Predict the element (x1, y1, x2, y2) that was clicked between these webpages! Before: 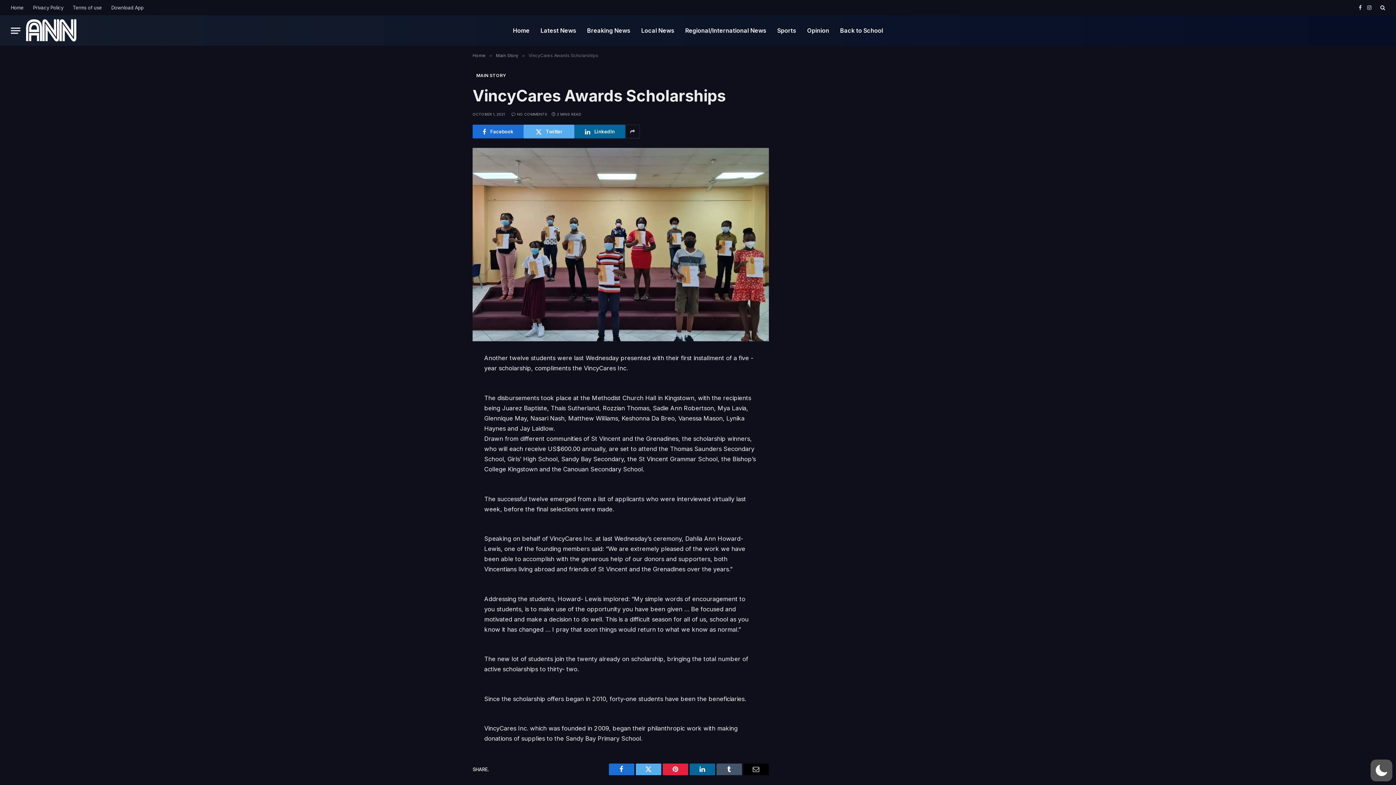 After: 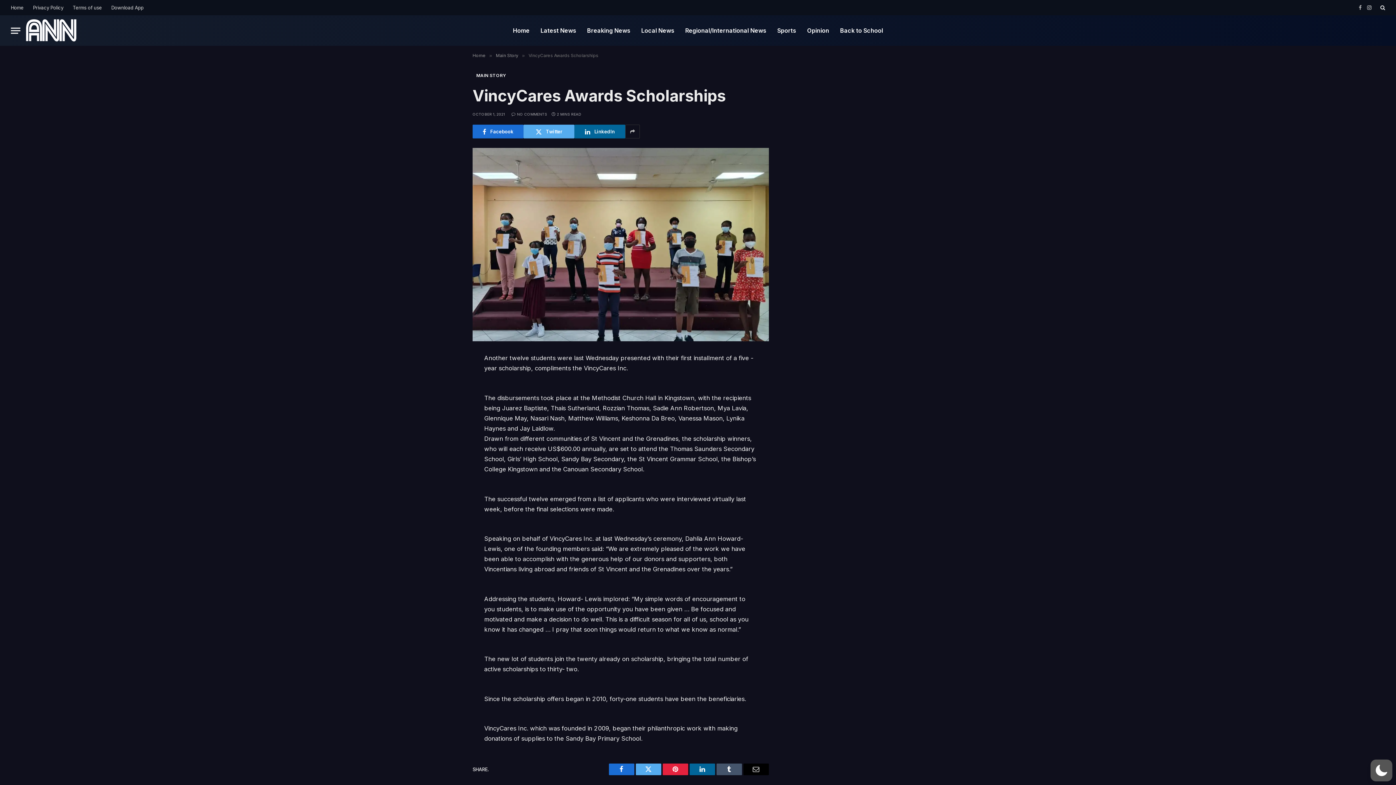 Action: bbox: (1356, 0, 1364, 15) label: Facebook